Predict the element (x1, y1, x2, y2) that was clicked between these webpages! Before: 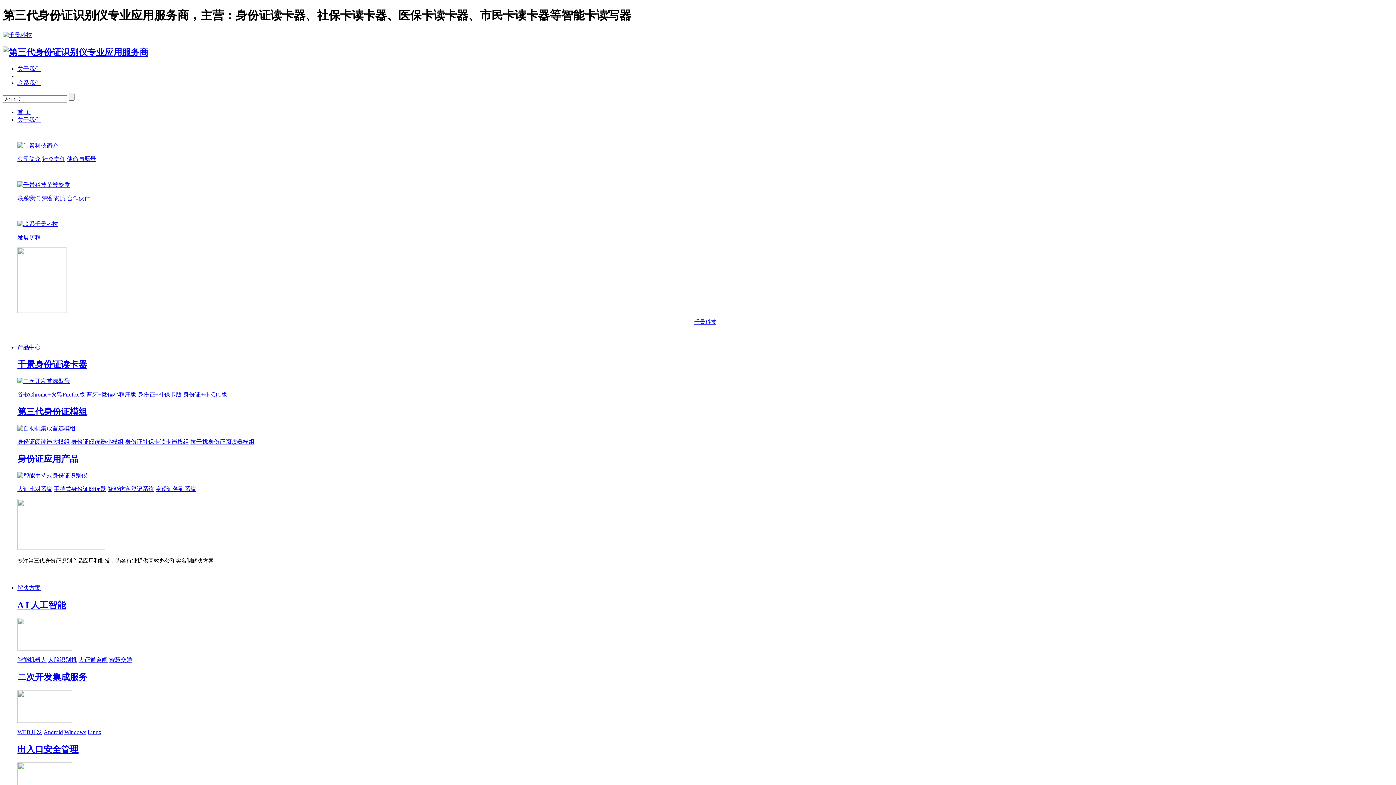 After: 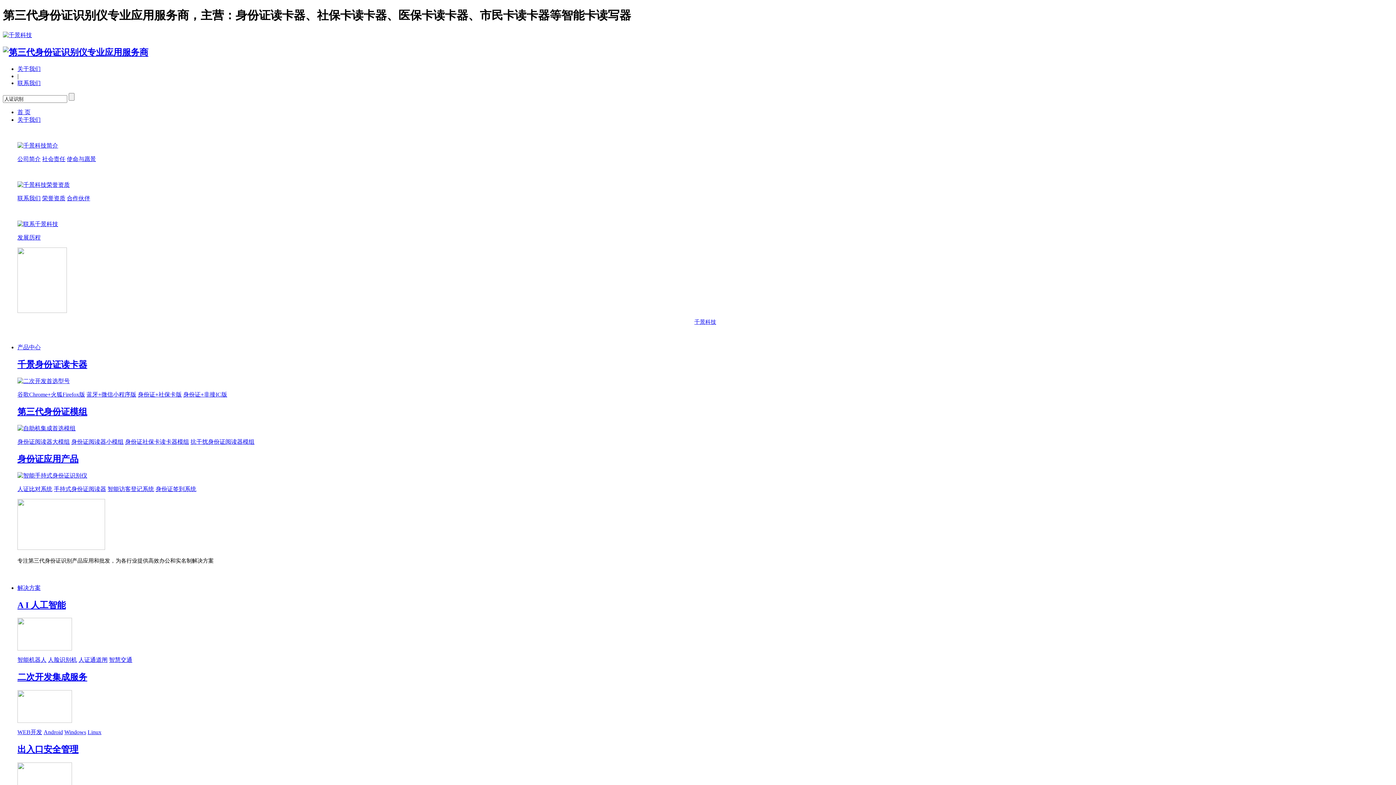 Action: label: 千景科技 bbox: (694, 319, 716, 325)